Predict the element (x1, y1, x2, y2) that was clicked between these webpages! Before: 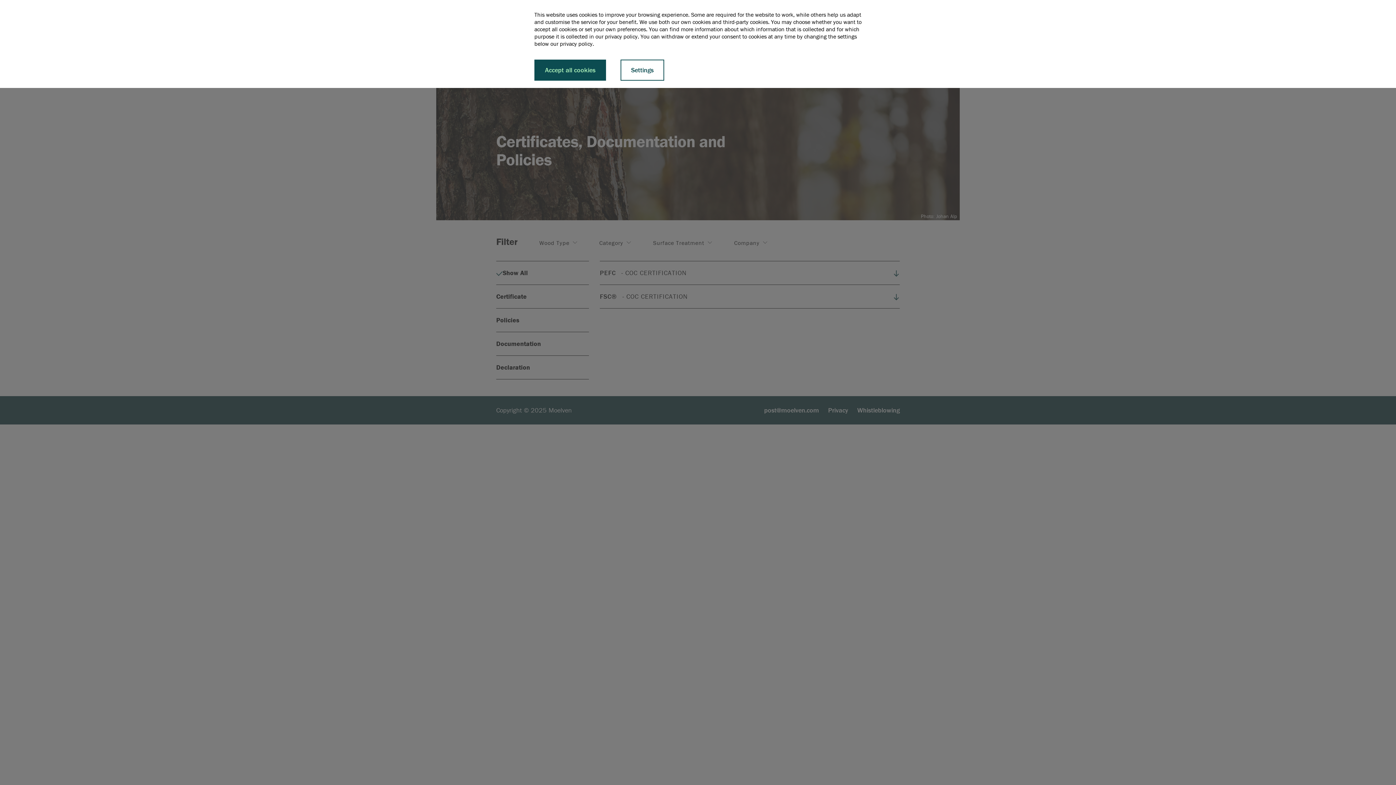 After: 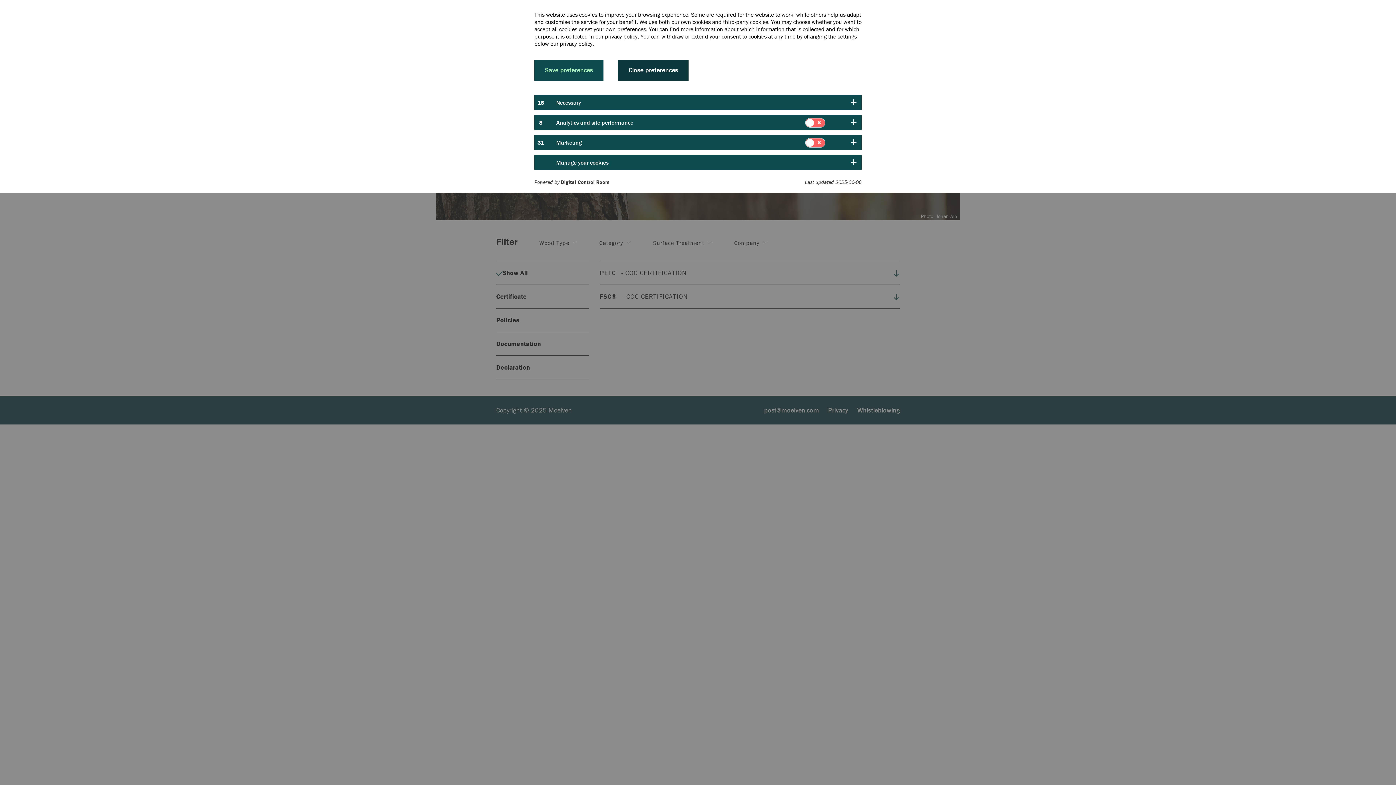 Action: label: Settings bbox: (620, 59, 664, 80)